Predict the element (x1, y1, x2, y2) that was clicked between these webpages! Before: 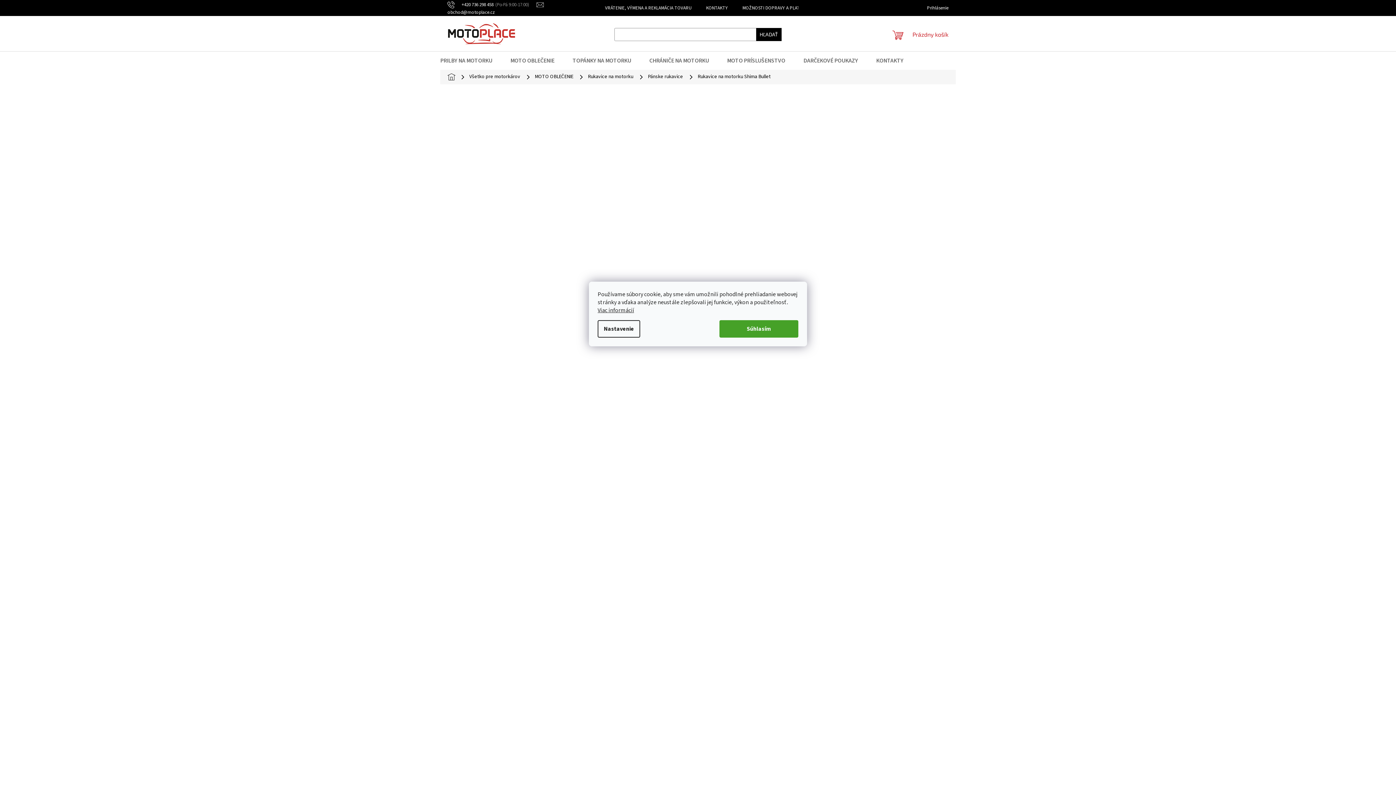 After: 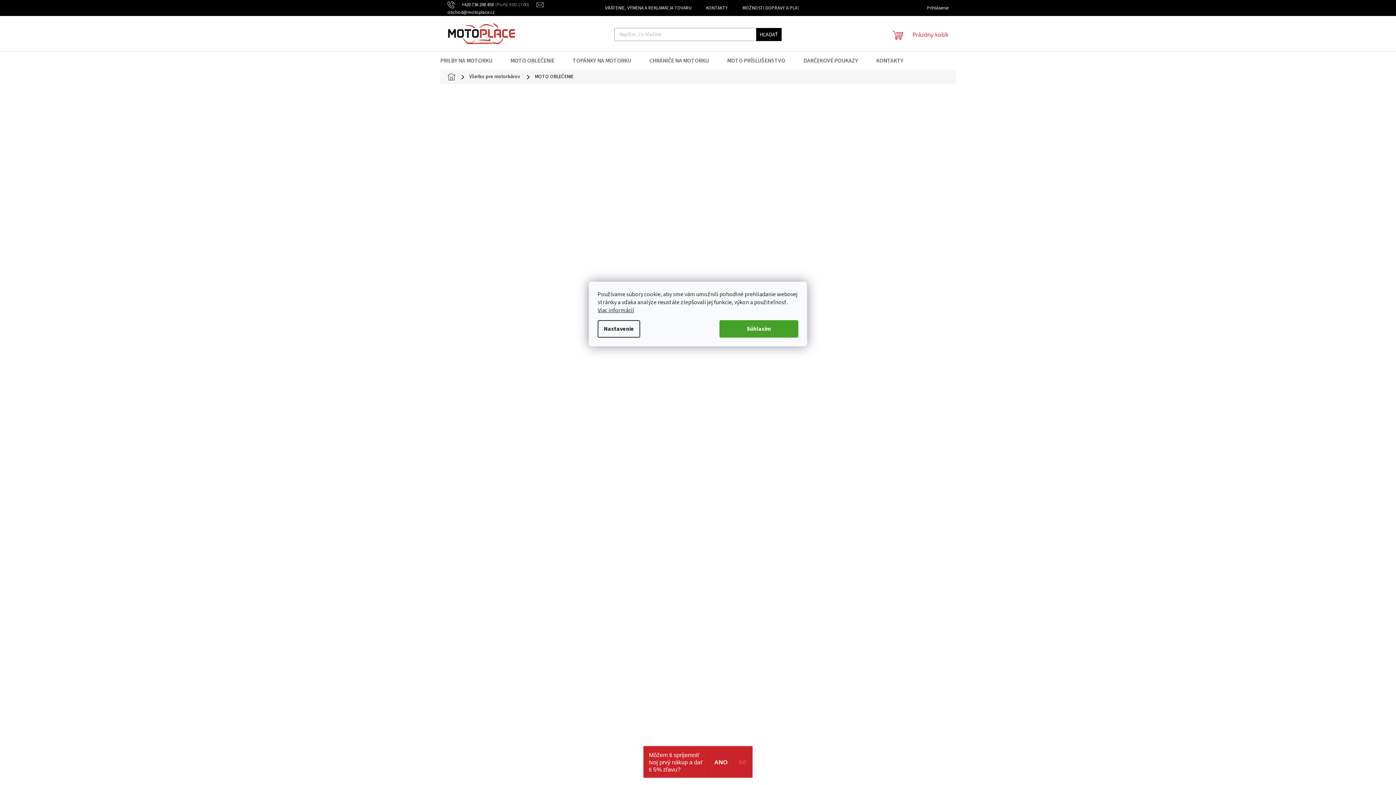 Action: bbox: (501, 51, 563, 69) label: MOTO OBLEČENIE